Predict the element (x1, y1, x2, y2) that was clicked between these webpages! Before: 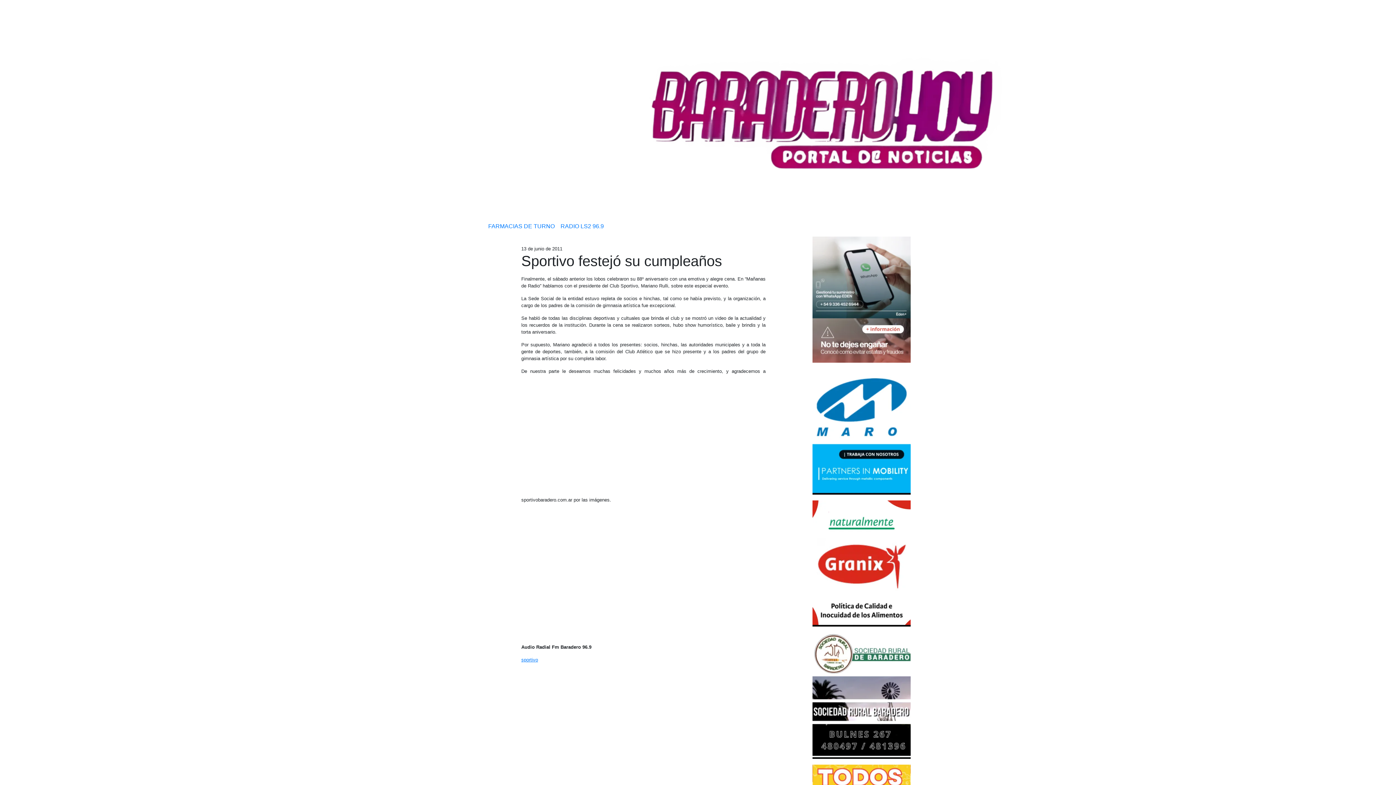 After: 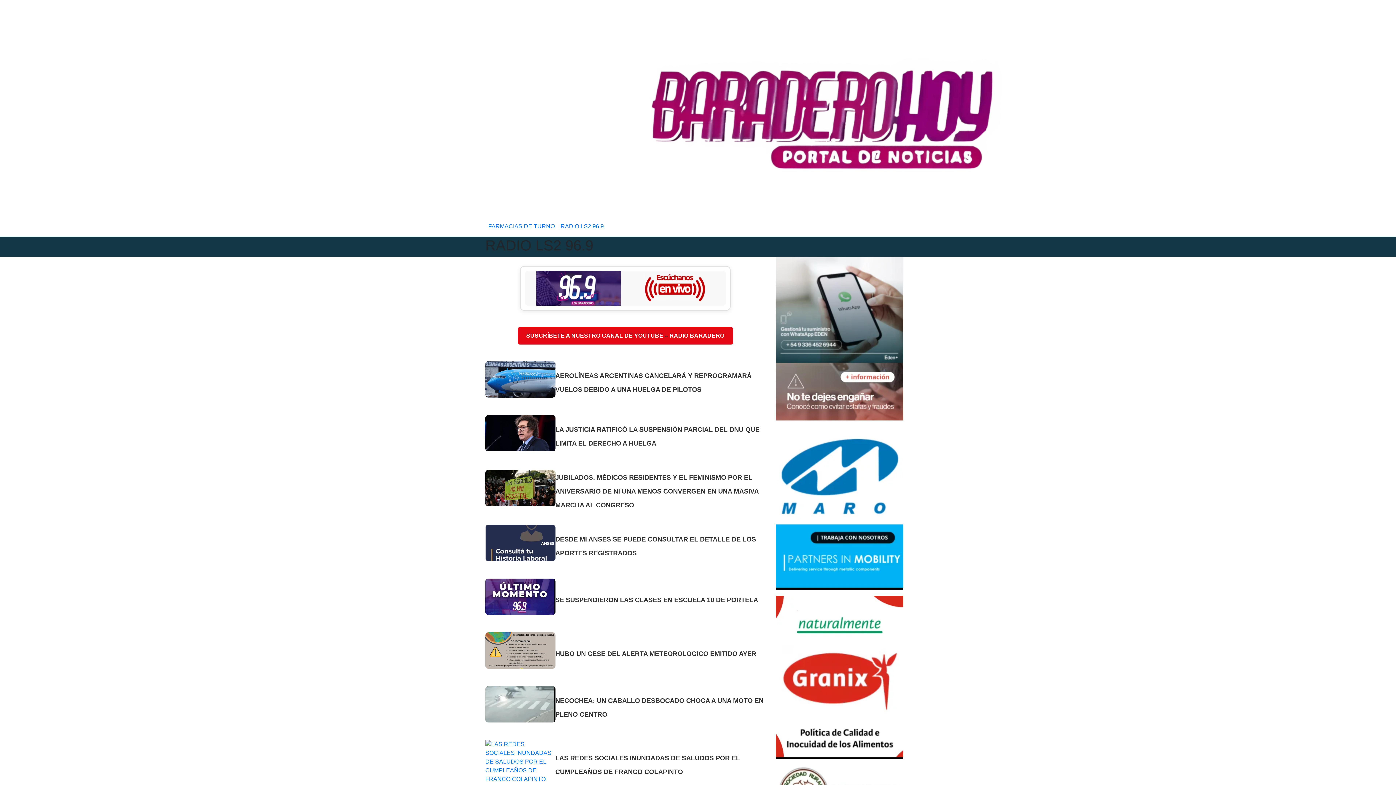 Action: bbox: (557, 219, 606, 233) label: RADIO LS2 96.9